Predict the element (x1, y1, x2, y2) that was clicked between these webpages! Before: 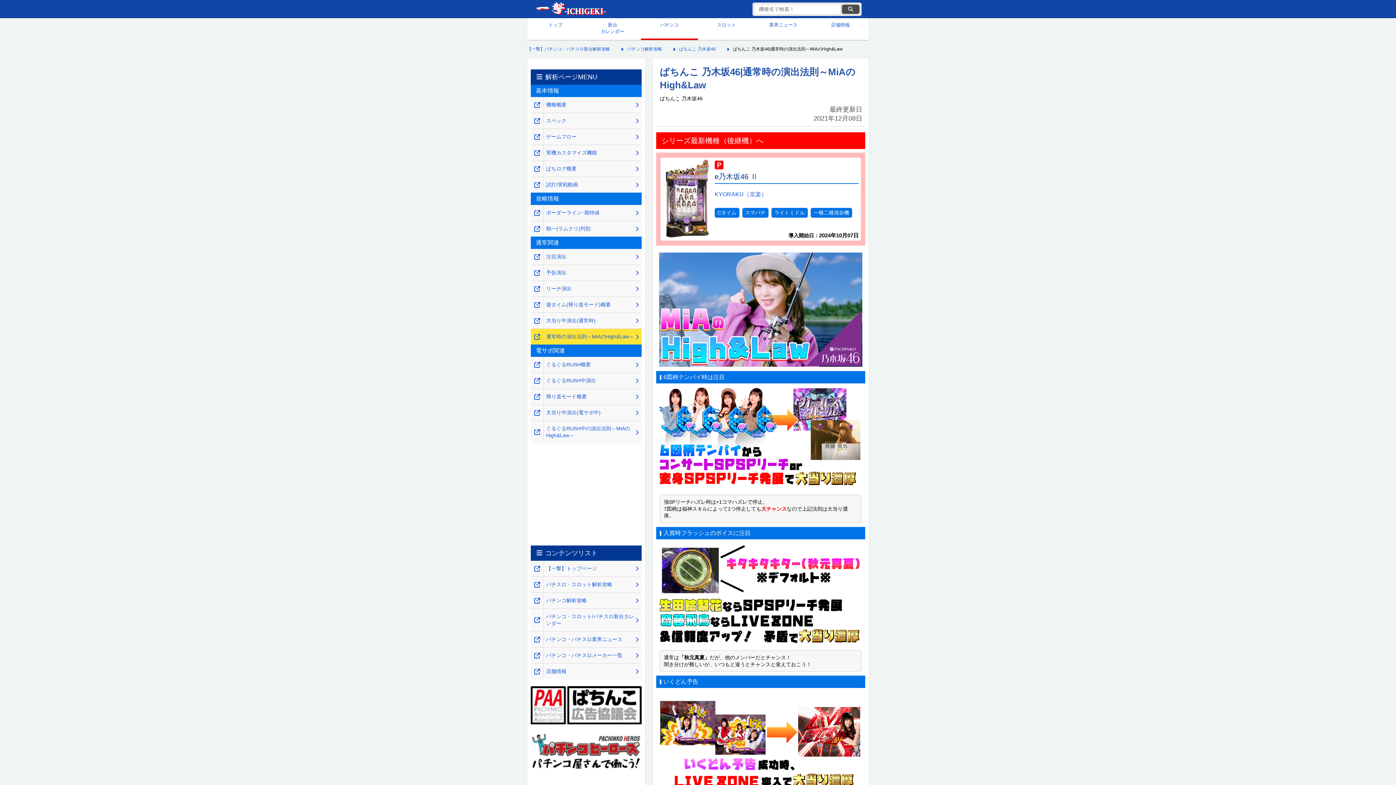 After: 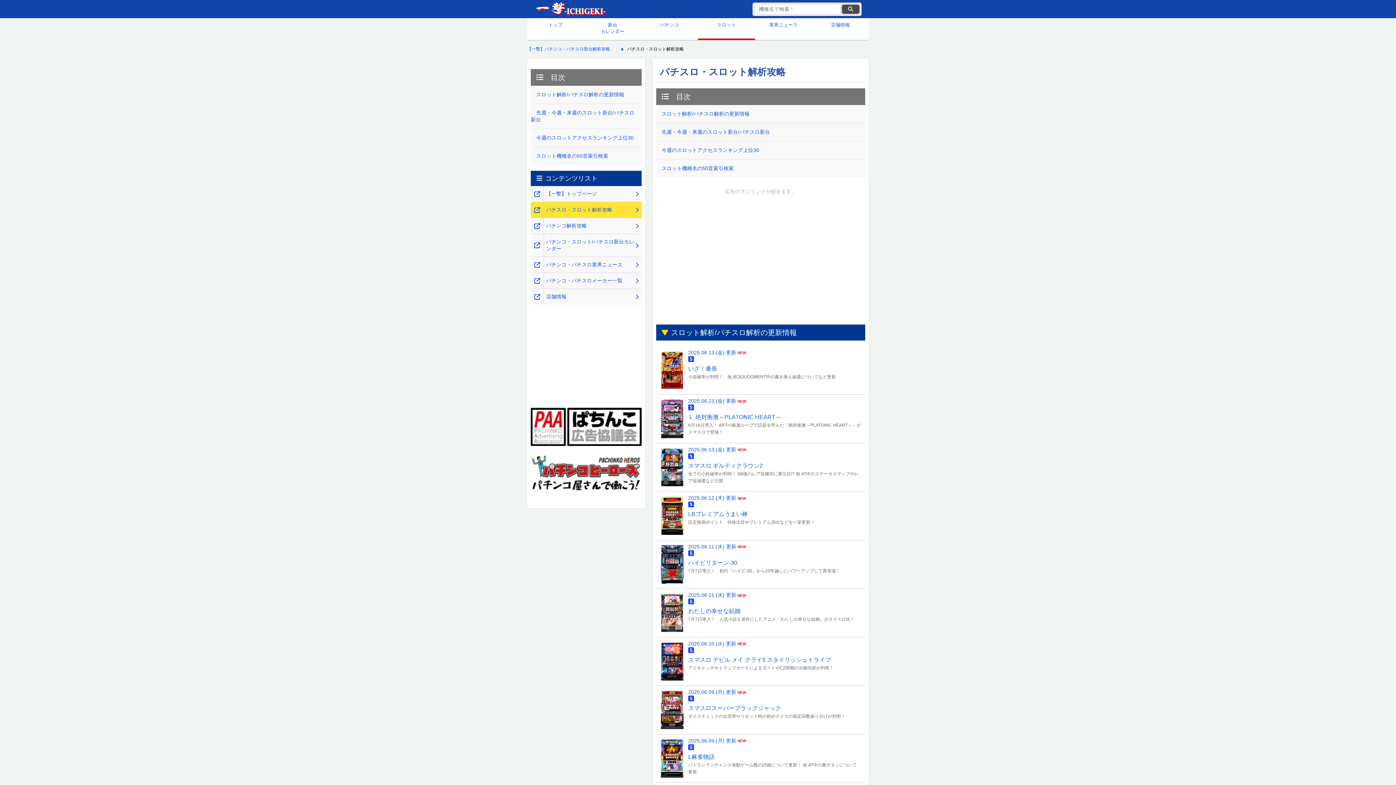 Action: bbox: (543, 577, 641, 592) label: パチスロ・スロット解析攻略